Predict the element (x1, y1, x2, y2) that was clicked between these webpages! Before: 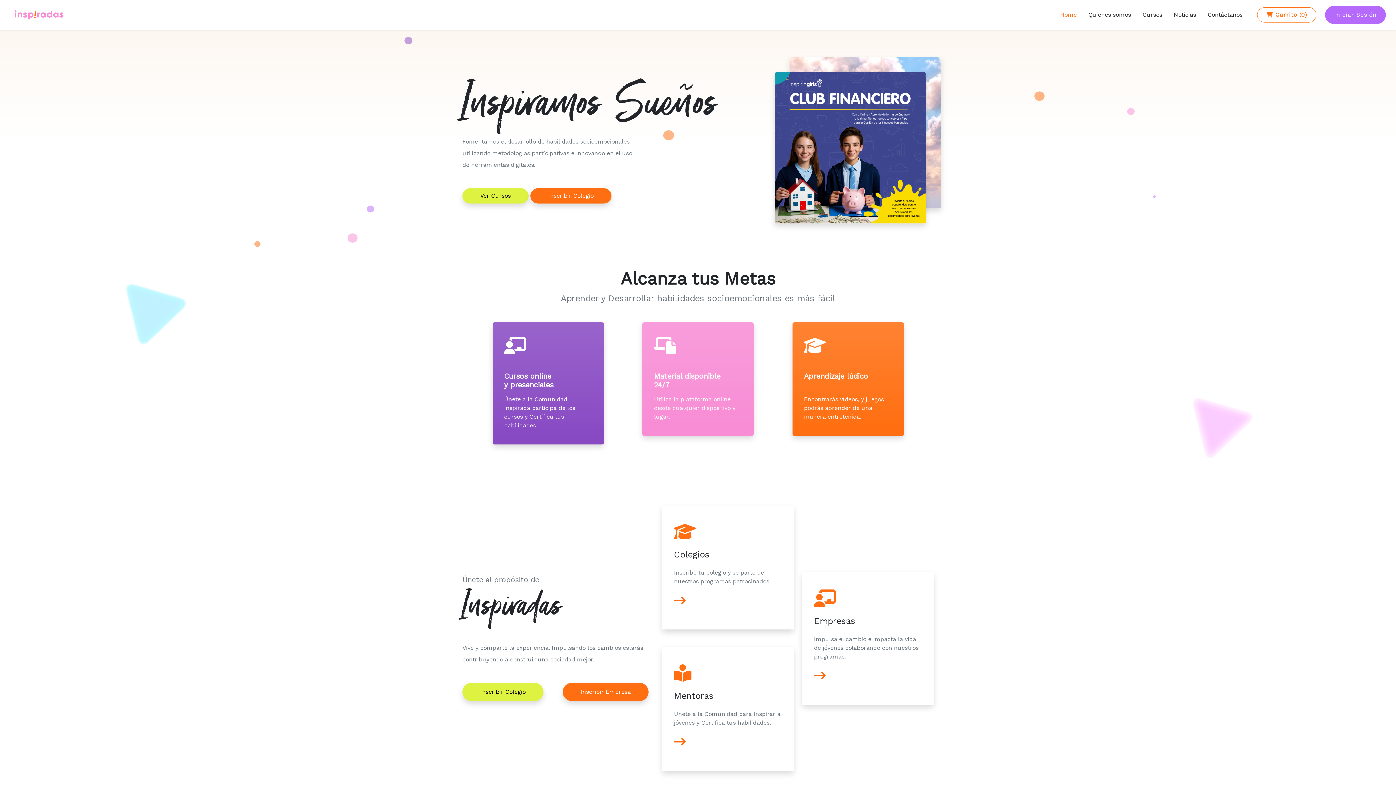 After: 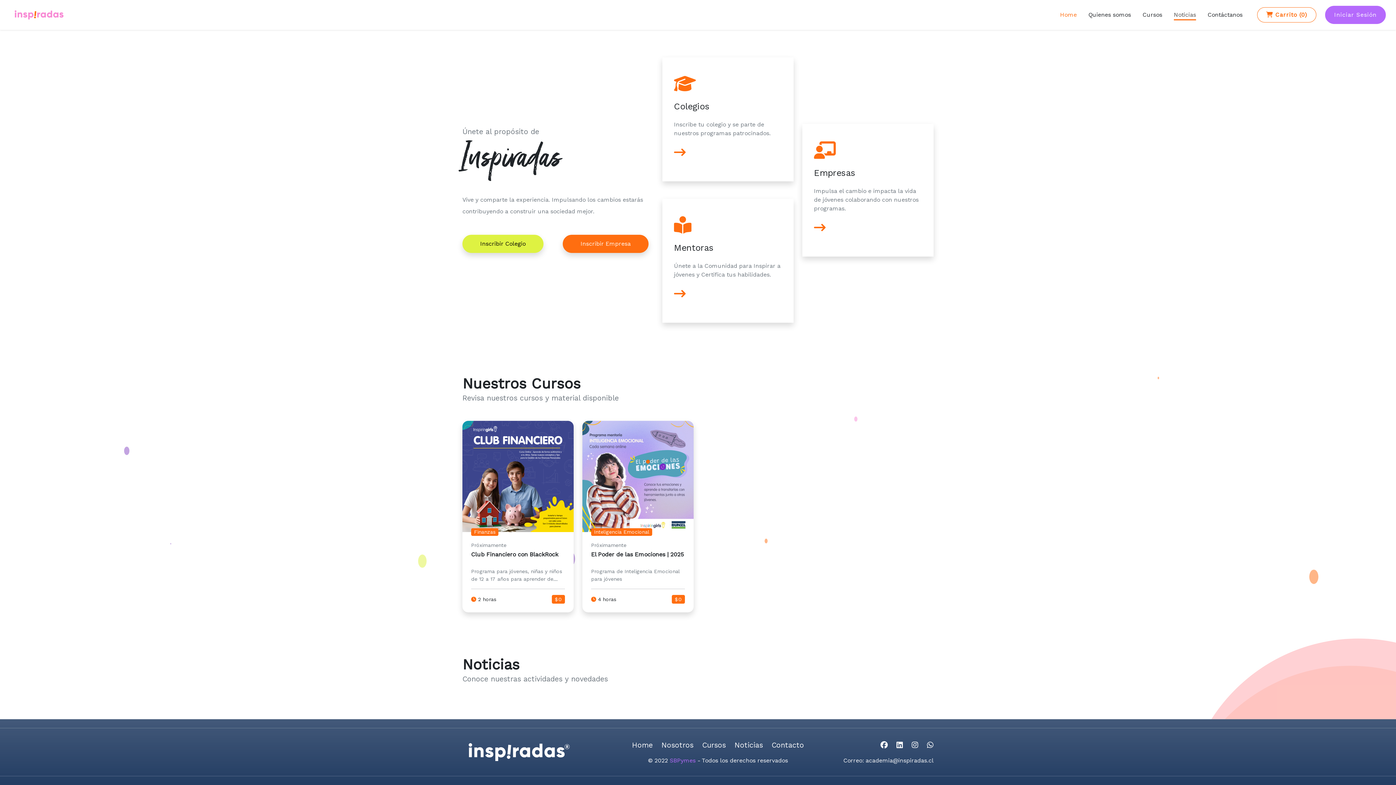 Action: label: Noticias bbox: (1174, 10, 1196, 19)